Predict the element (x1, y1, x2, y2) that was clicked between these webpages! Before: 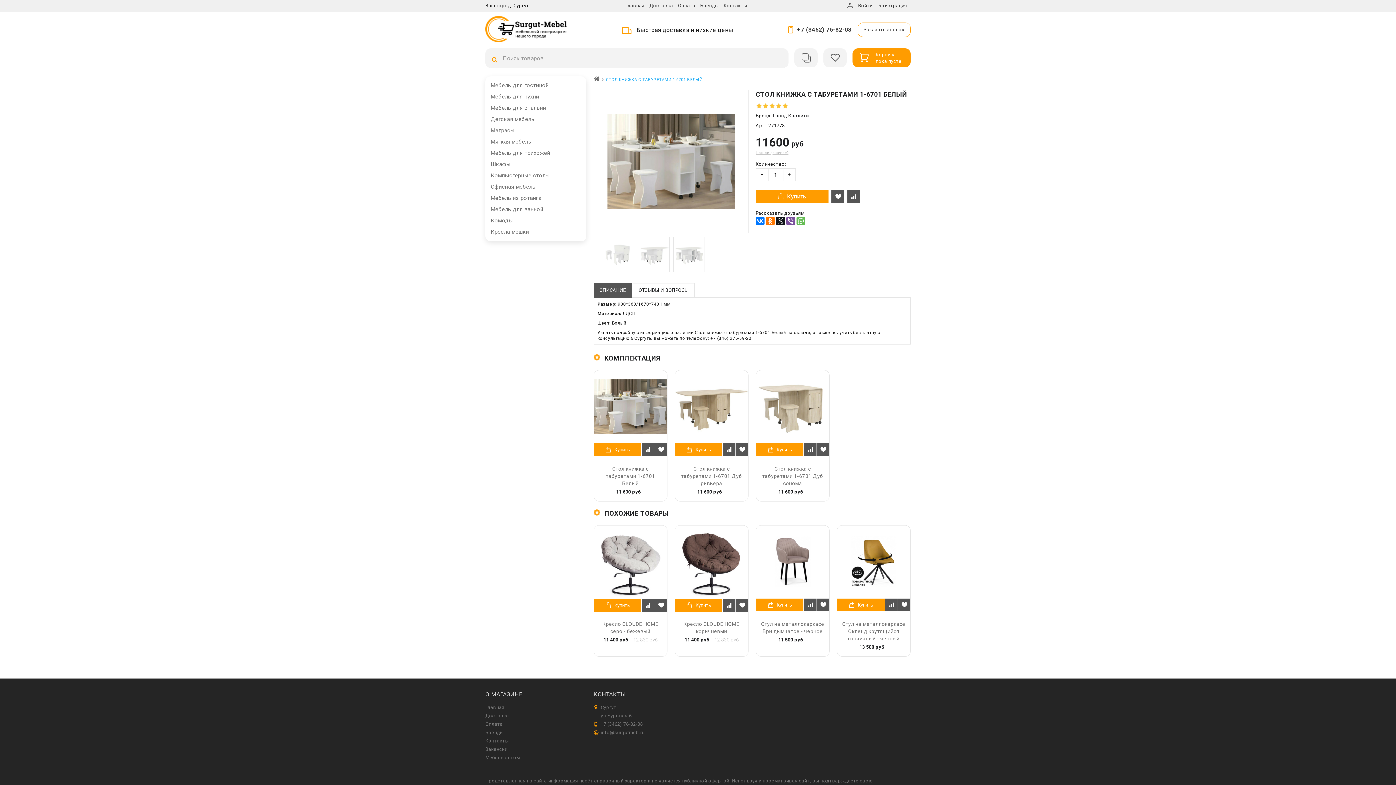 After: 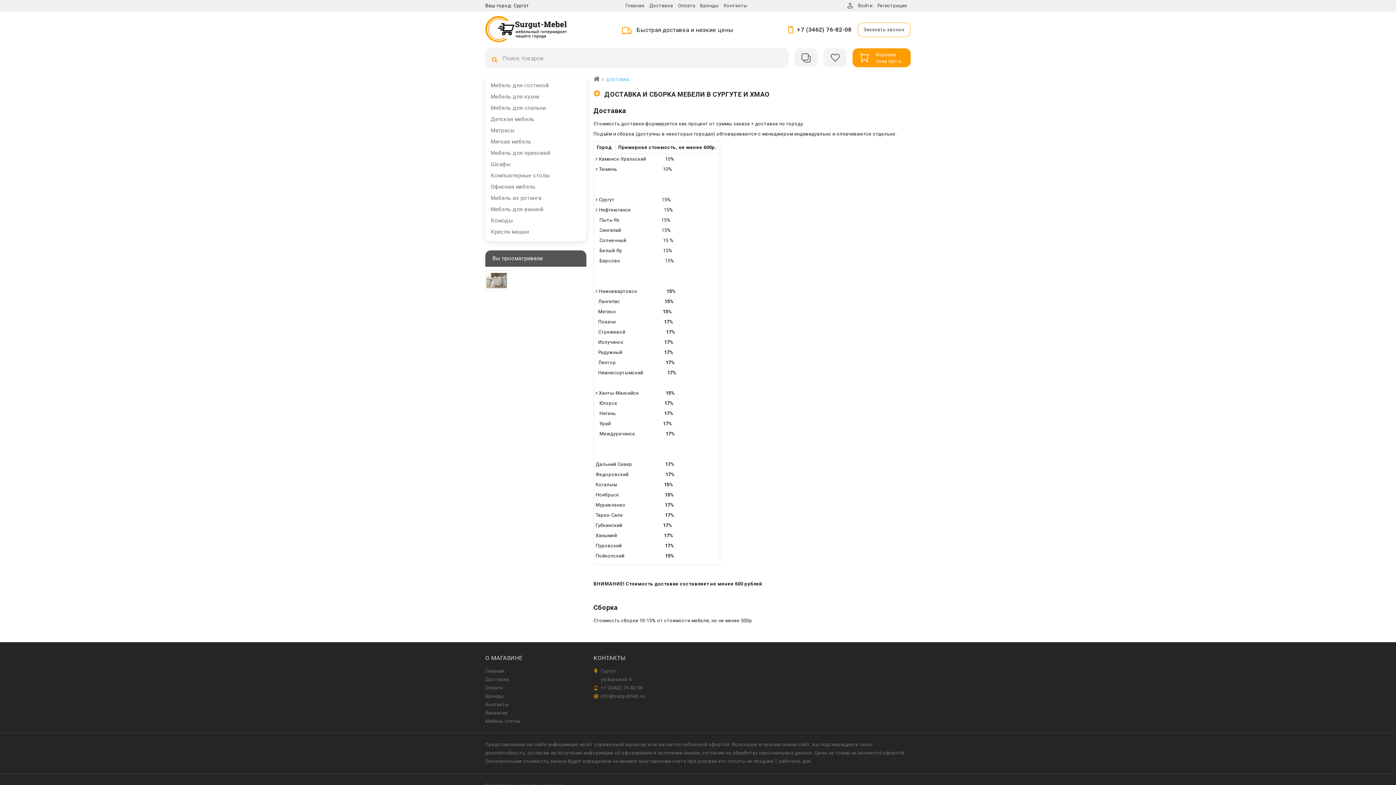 Action: bbox: (649, 2, 673, 8) label: Доставка